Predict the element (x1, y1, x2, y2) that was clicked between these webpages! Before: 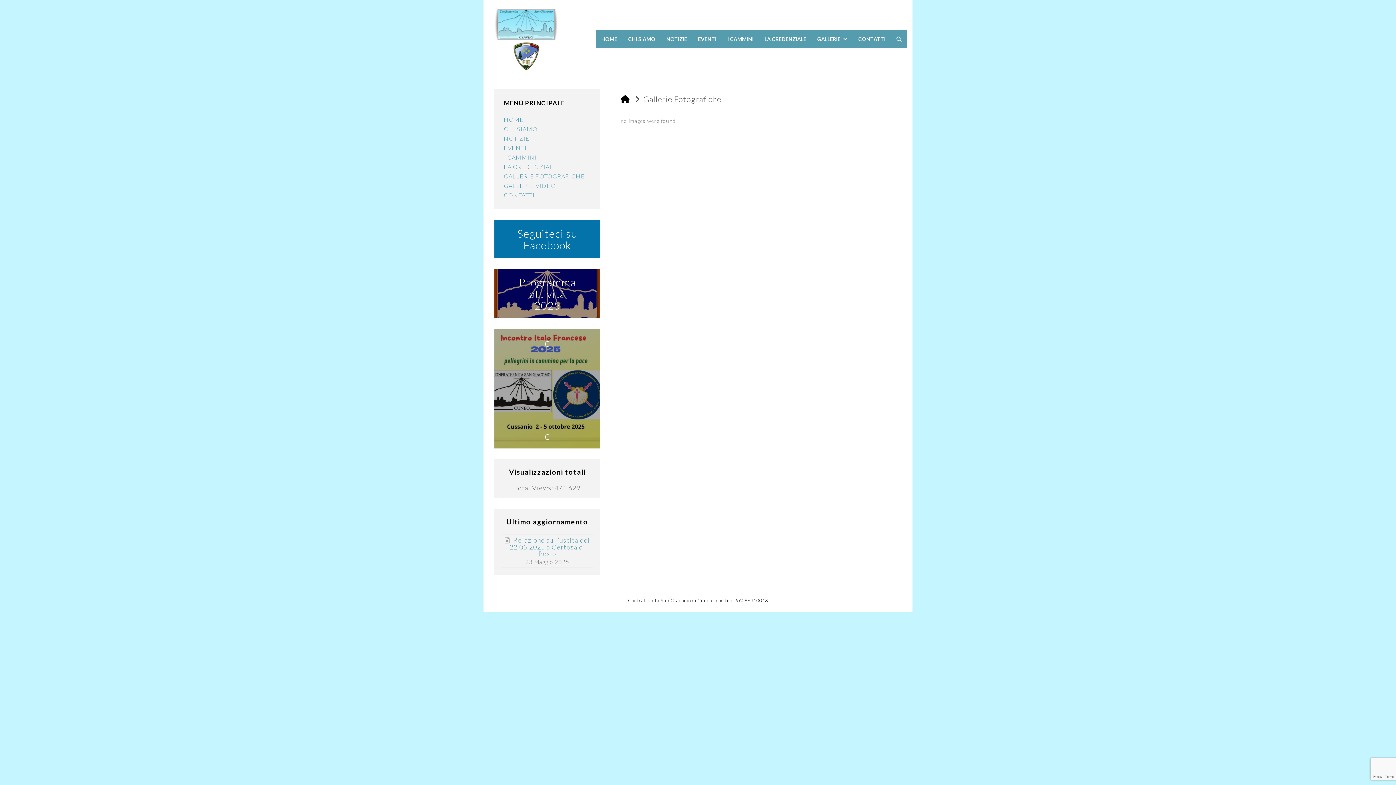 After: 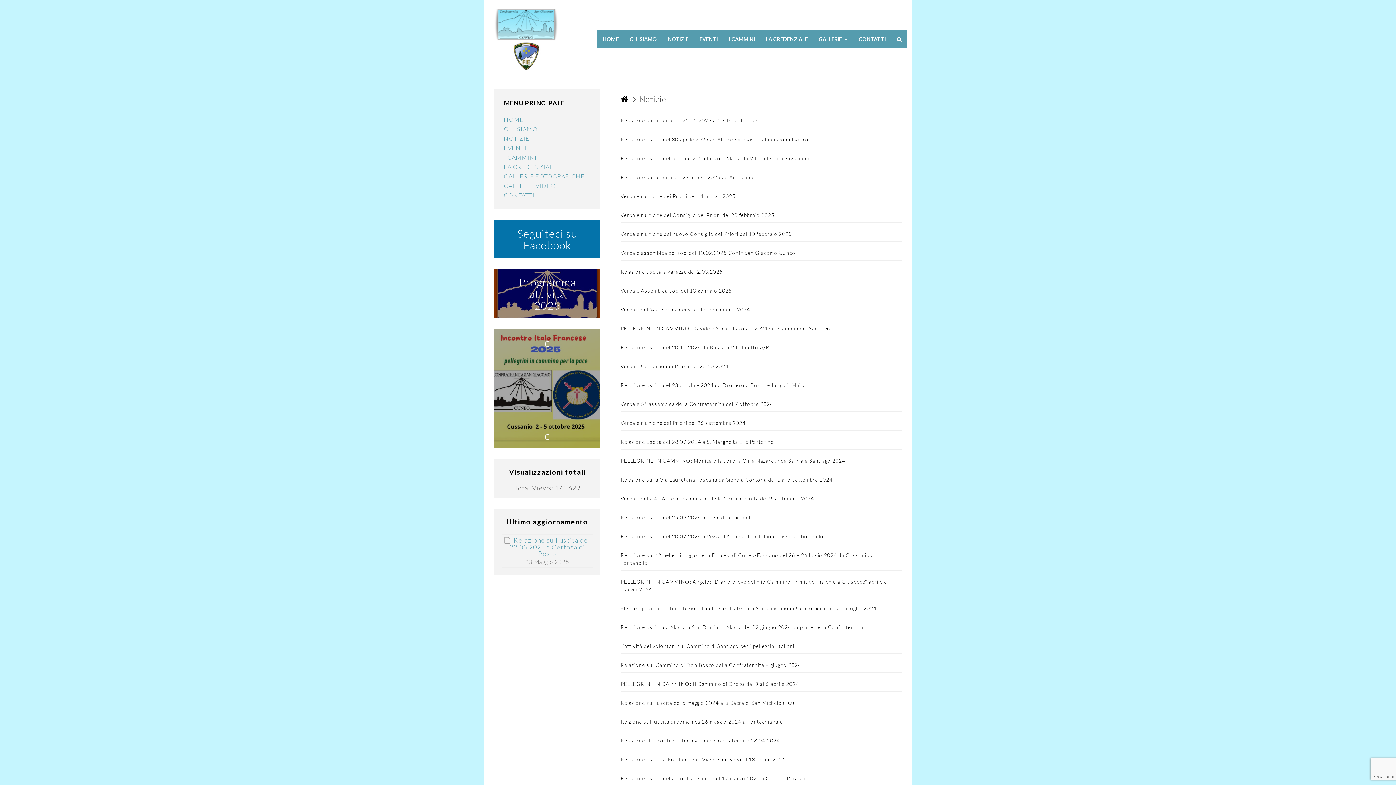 Action: bbox: (504, 134, 529, 141) label: NOTIZIE